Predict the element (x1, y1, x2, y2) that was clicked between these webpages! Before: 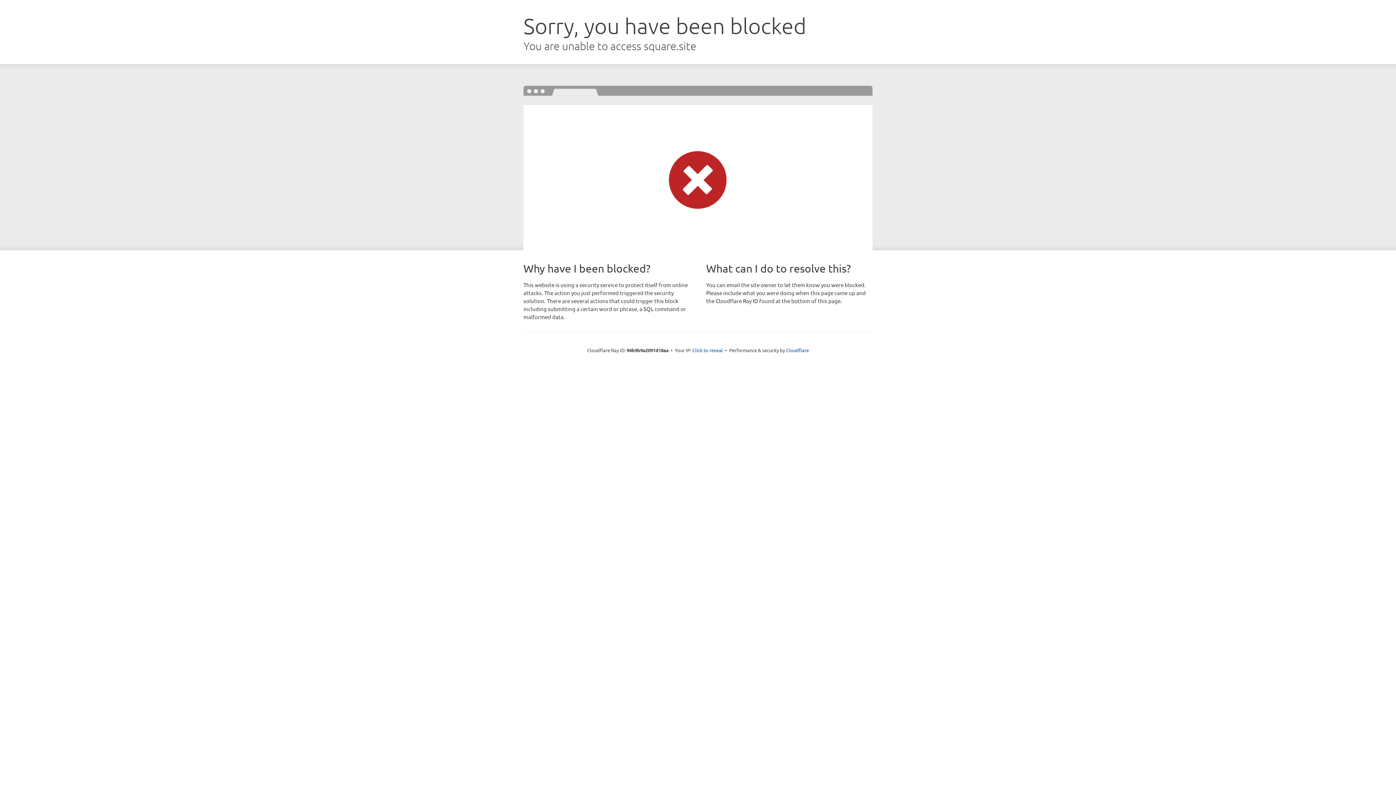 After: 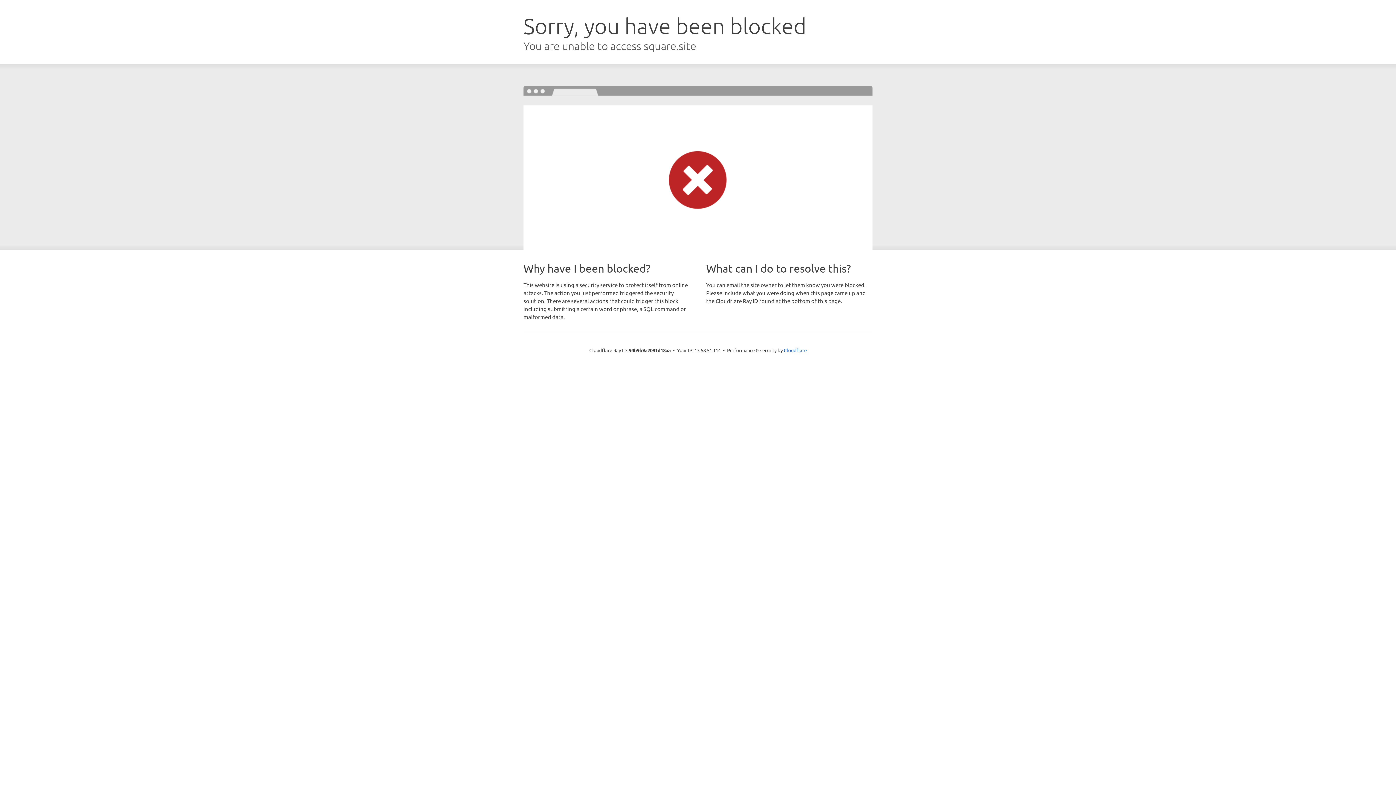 Action: label: Click to reveal bbox: (692, 346, 723, 353)